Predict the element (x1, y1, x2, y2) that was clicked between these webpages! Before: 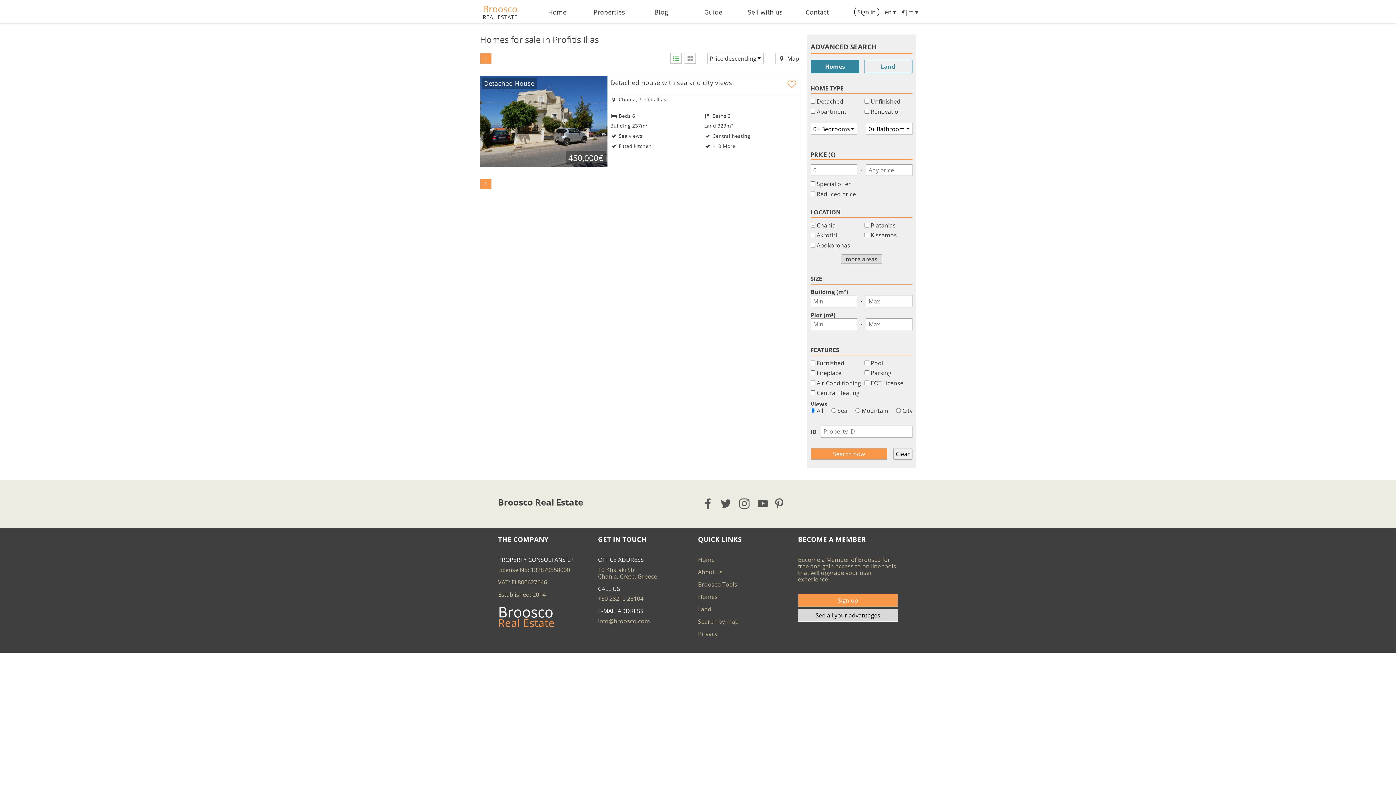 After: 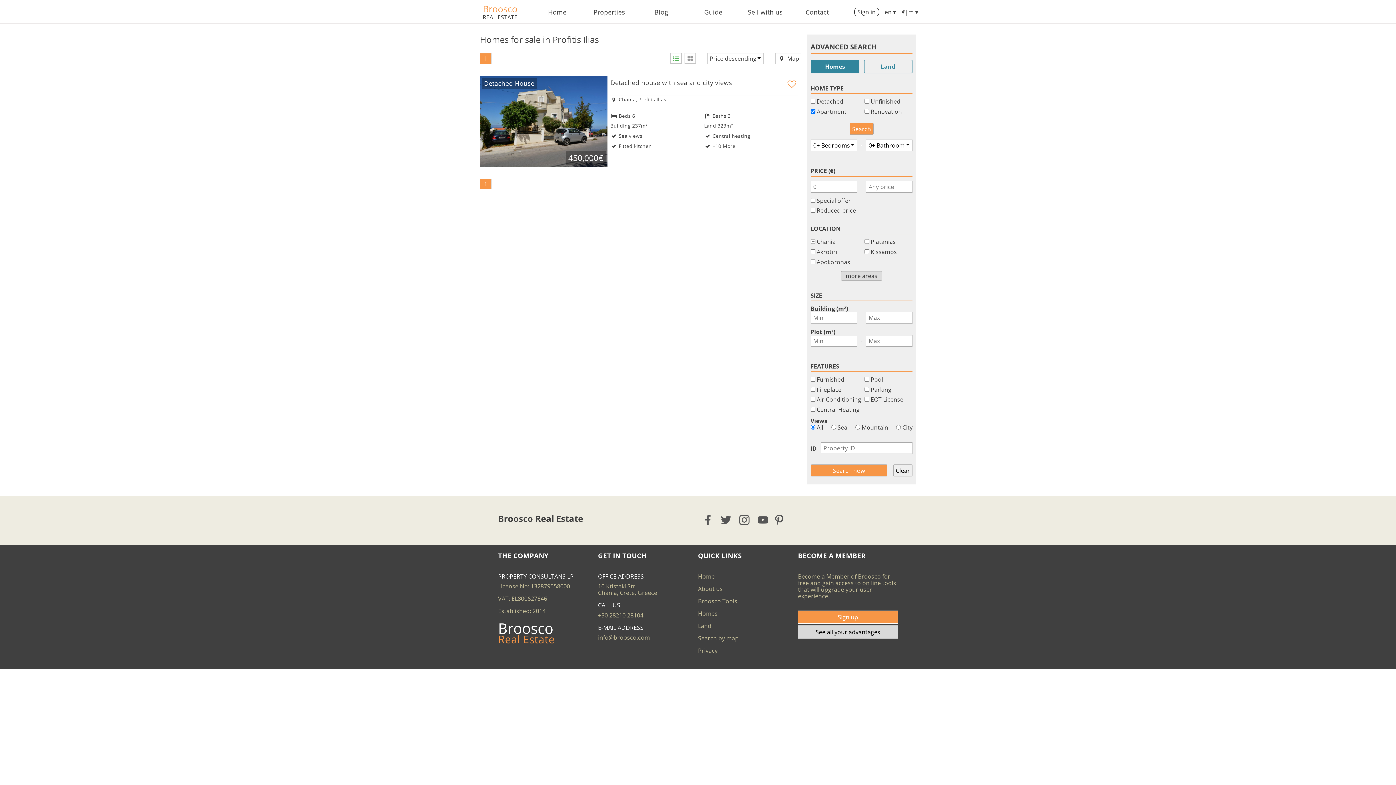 Action: bbox: (816, 107, 846, 115) label: Apartment